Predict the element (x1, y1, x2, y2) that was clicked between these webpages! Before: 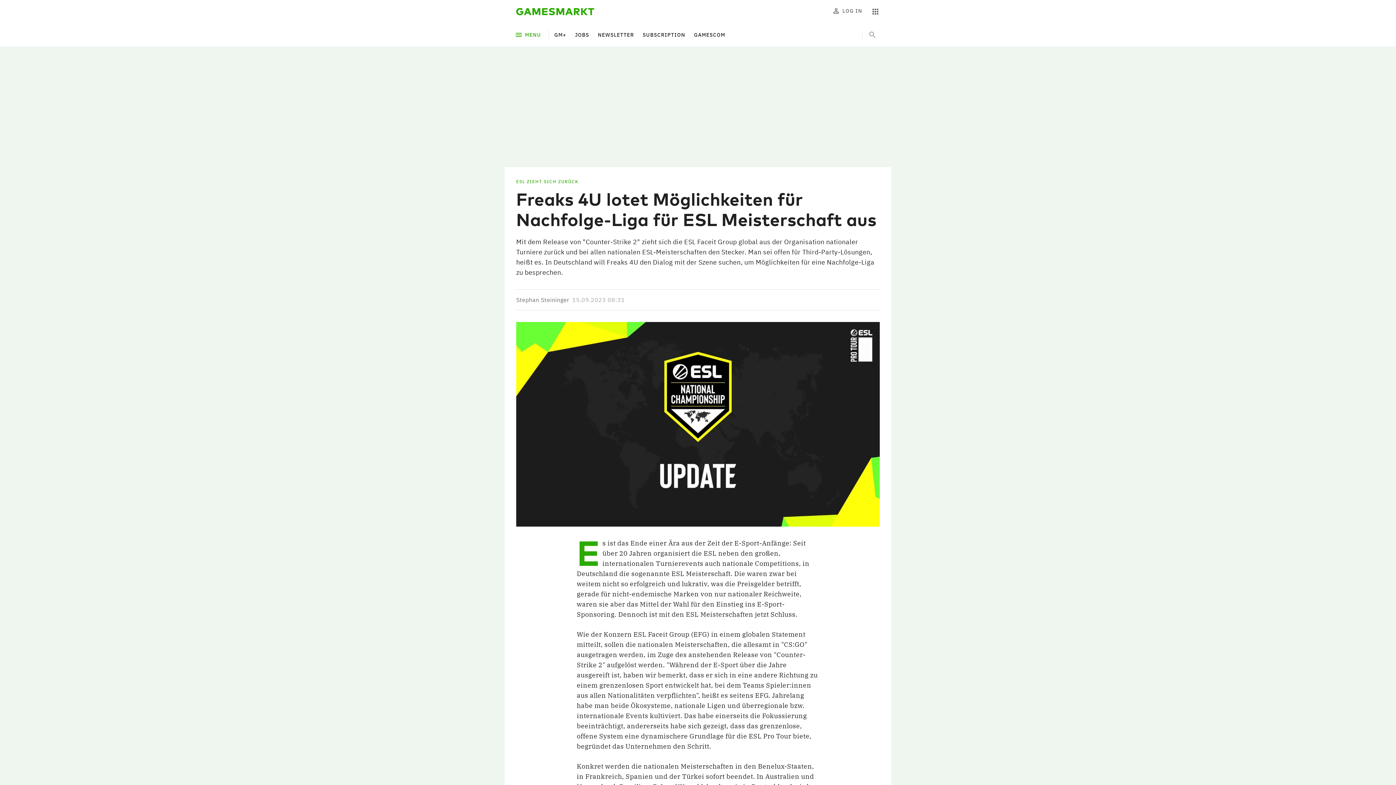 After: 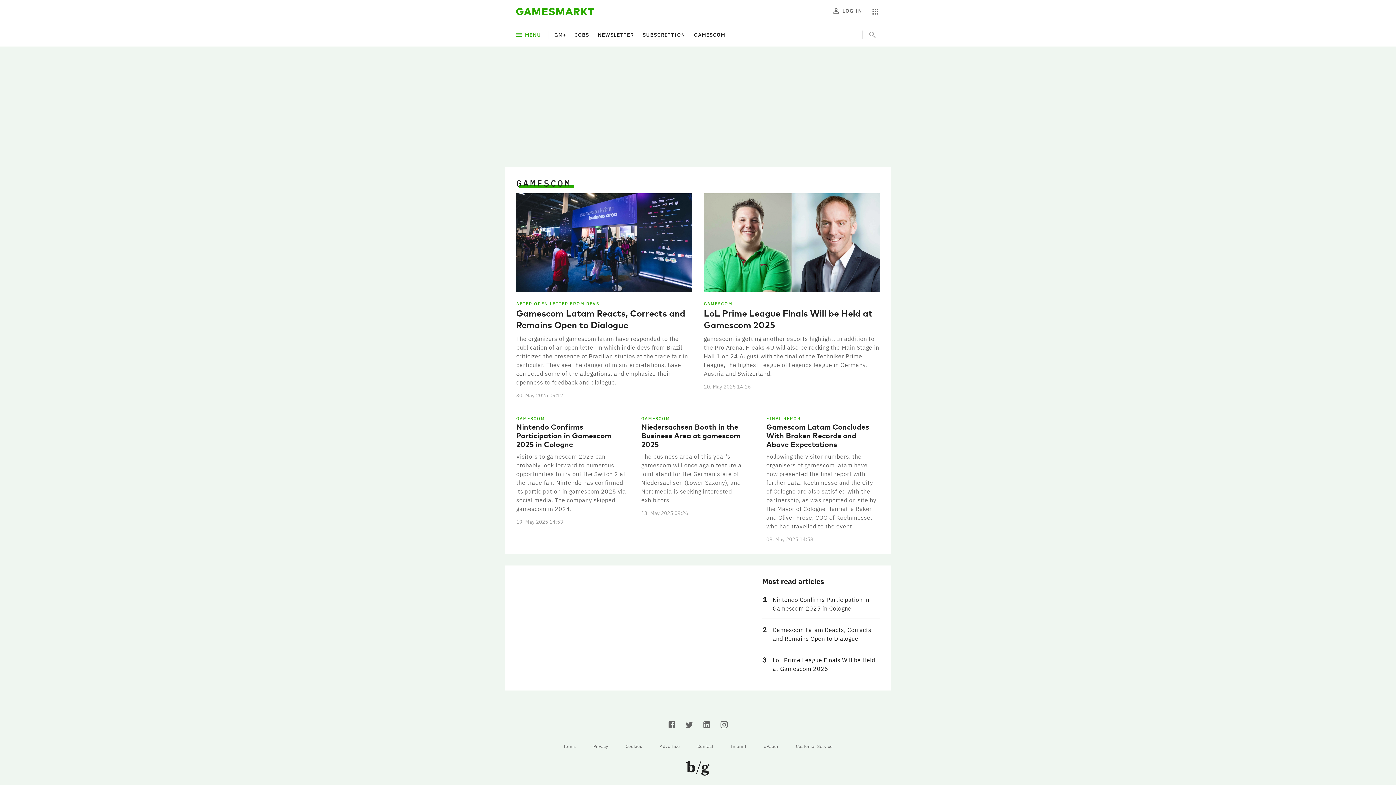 Action: label: GAMESCOM bbox: (694, 26, 725, 43)